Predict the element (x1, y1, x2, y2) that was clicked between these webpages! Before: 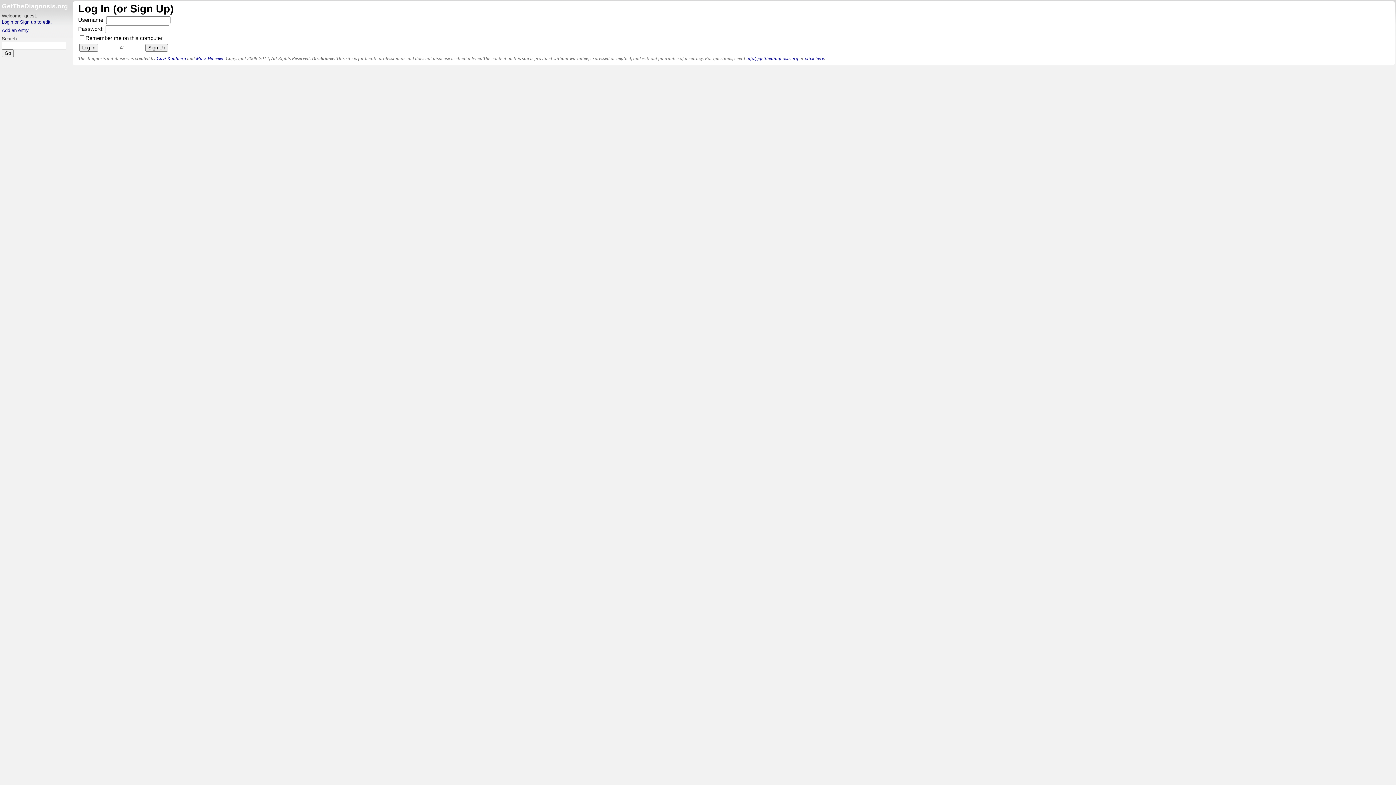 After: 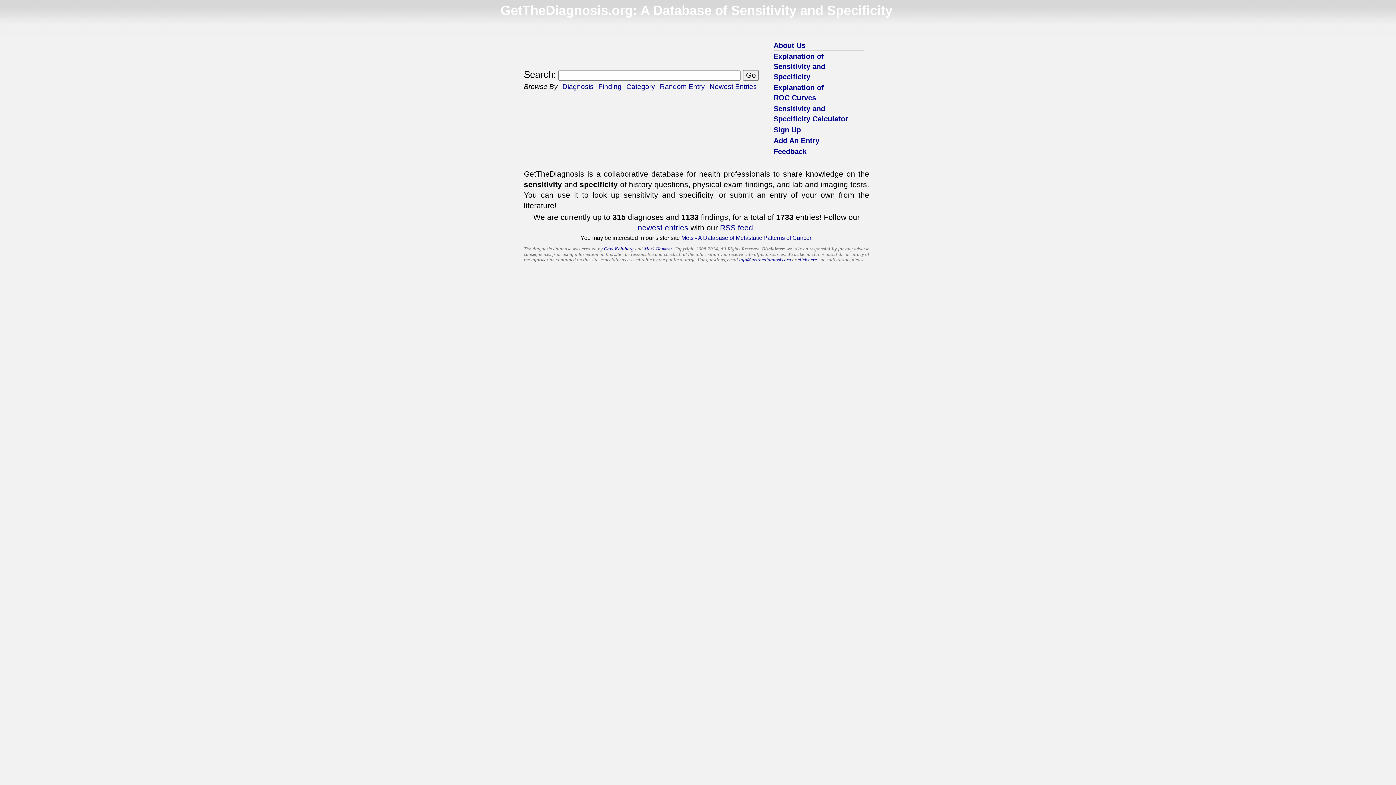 Action: bbox: (1, 2, 68, 9) label: GetTheDiagnosis.org